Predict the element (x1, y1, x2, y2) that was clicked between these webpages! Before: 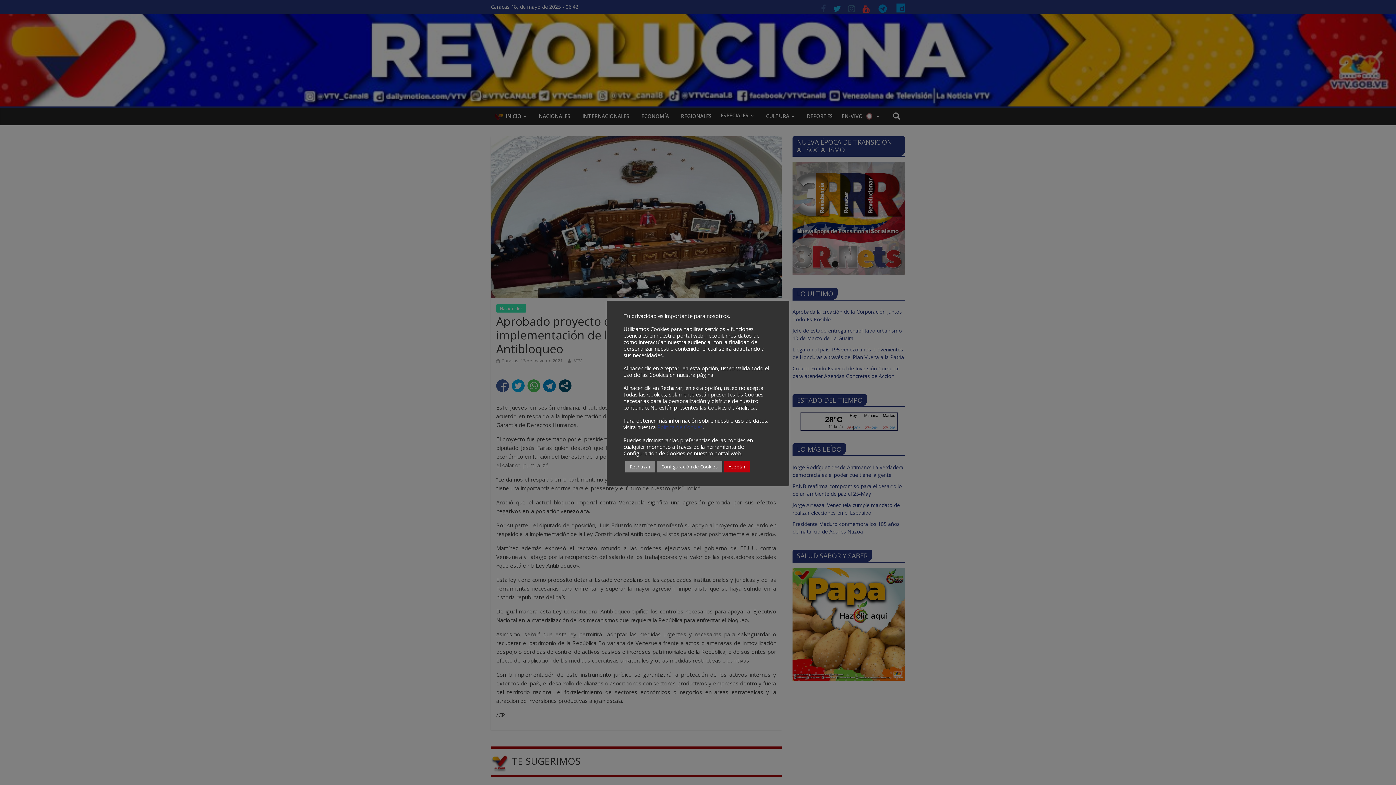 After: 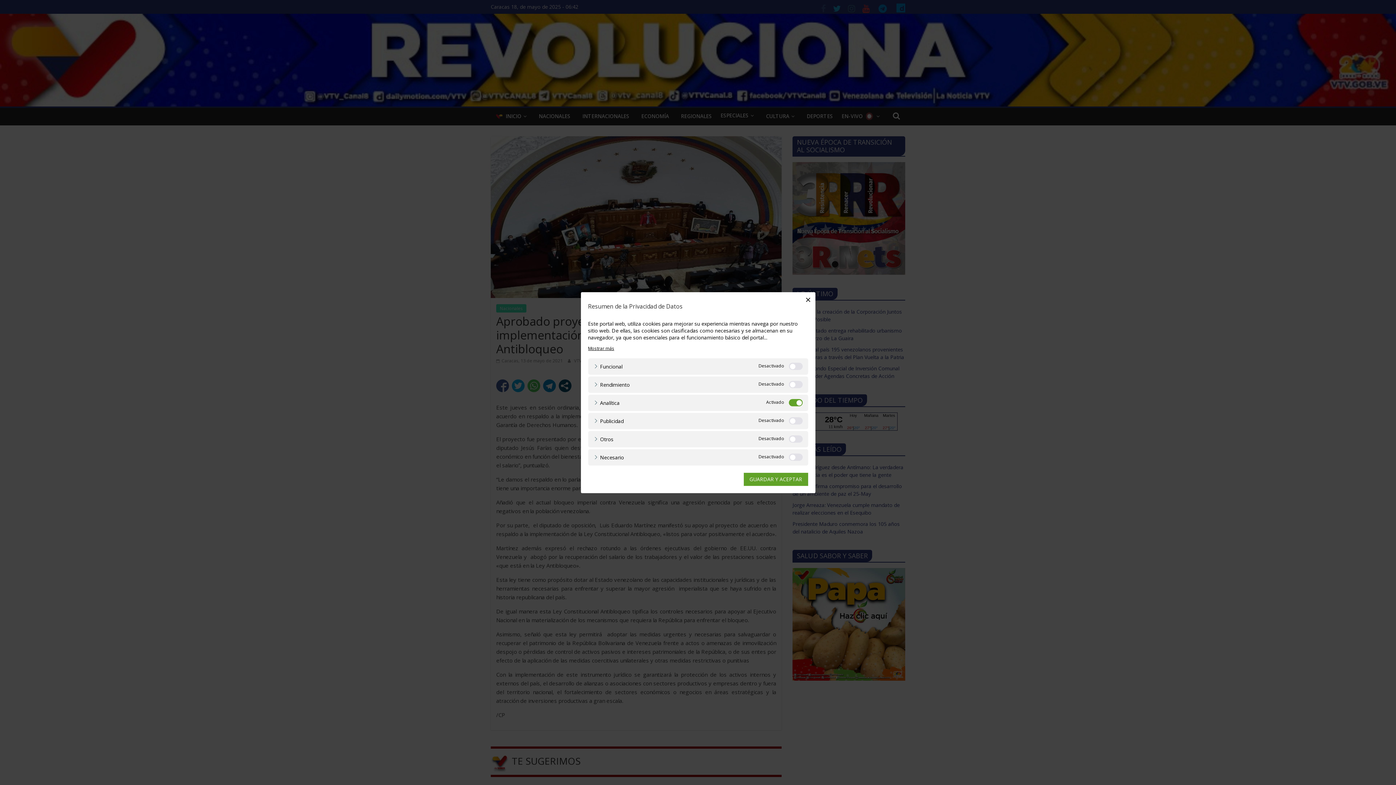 Action: label: Configuración de Cookies bbox: (657, 461, 722, 472)